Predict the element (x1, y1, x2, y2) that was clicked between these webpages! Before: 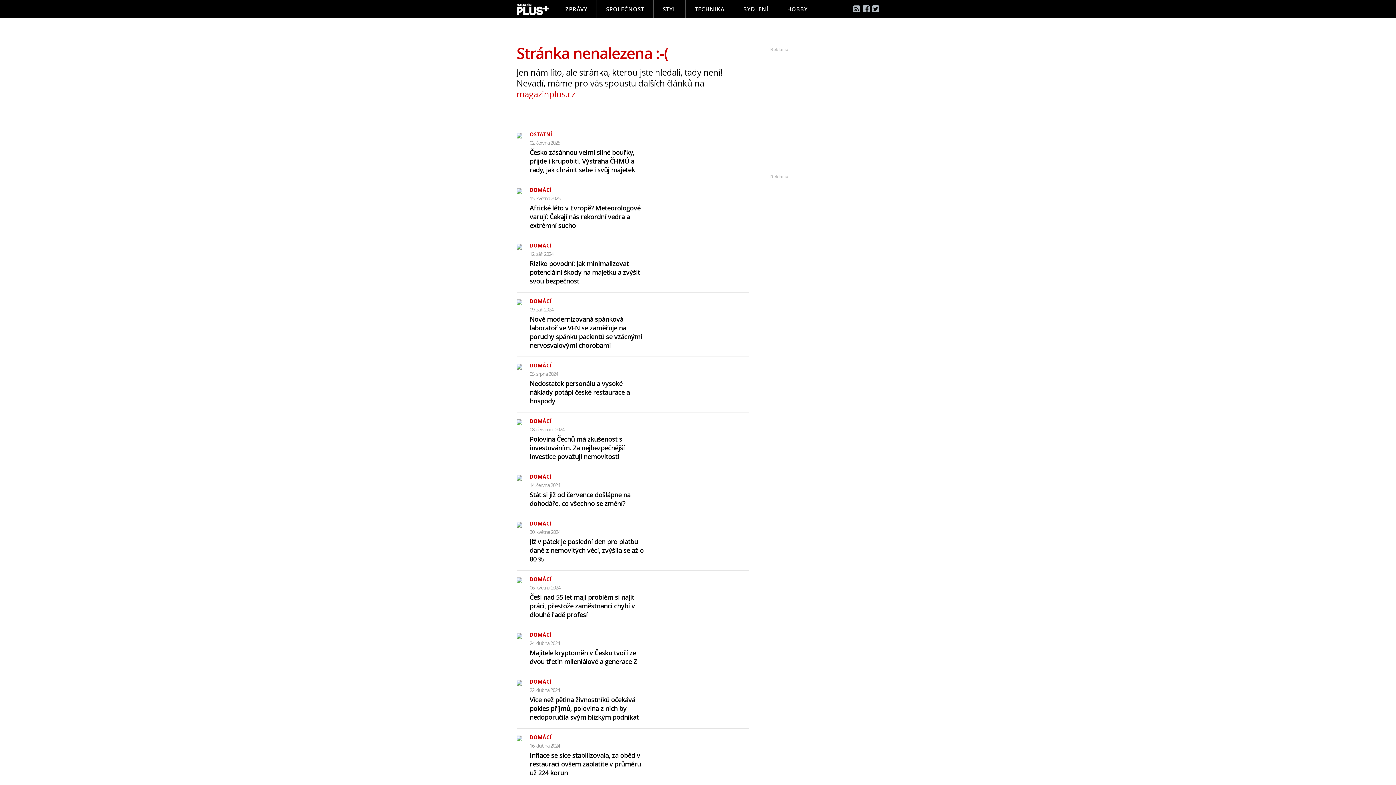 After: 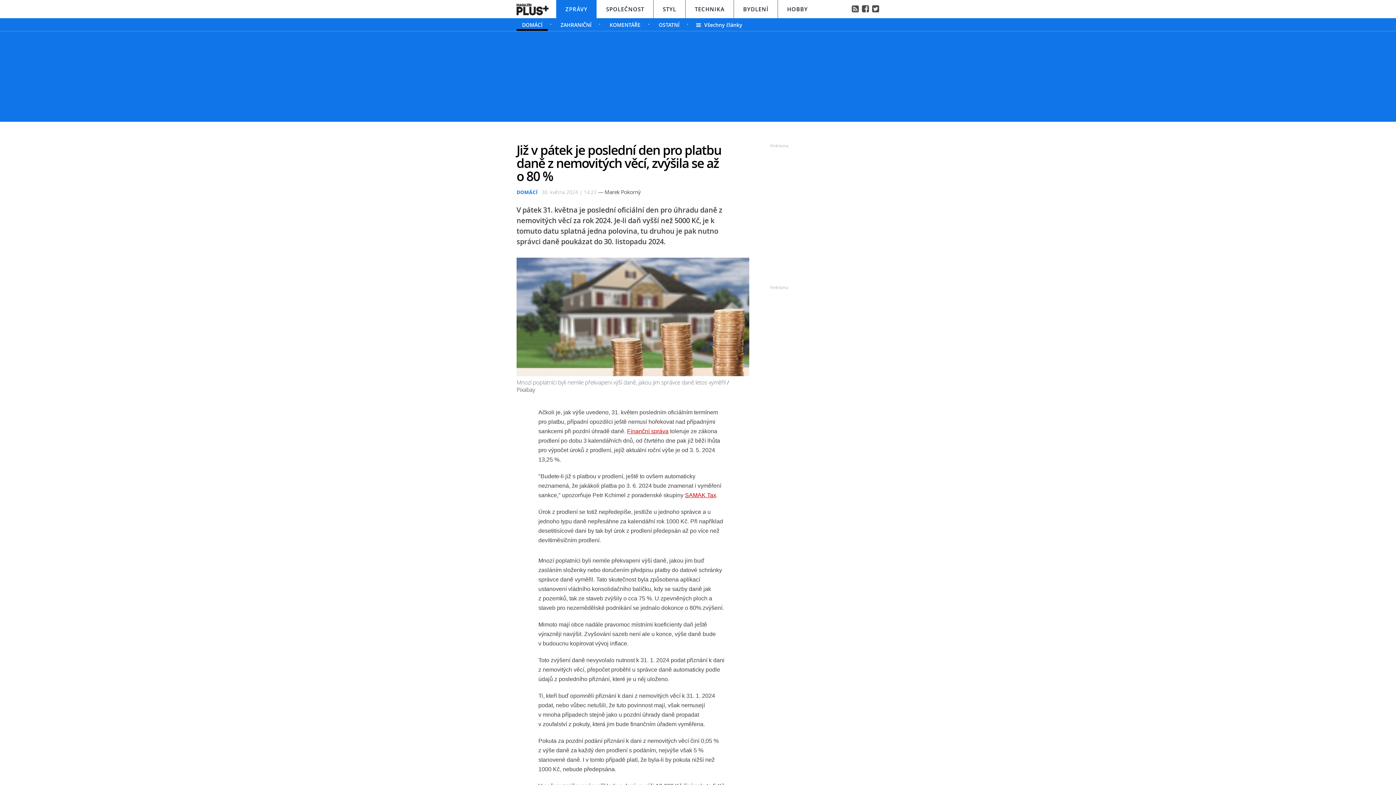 Action: bbox: (516, 523, 522, 529)